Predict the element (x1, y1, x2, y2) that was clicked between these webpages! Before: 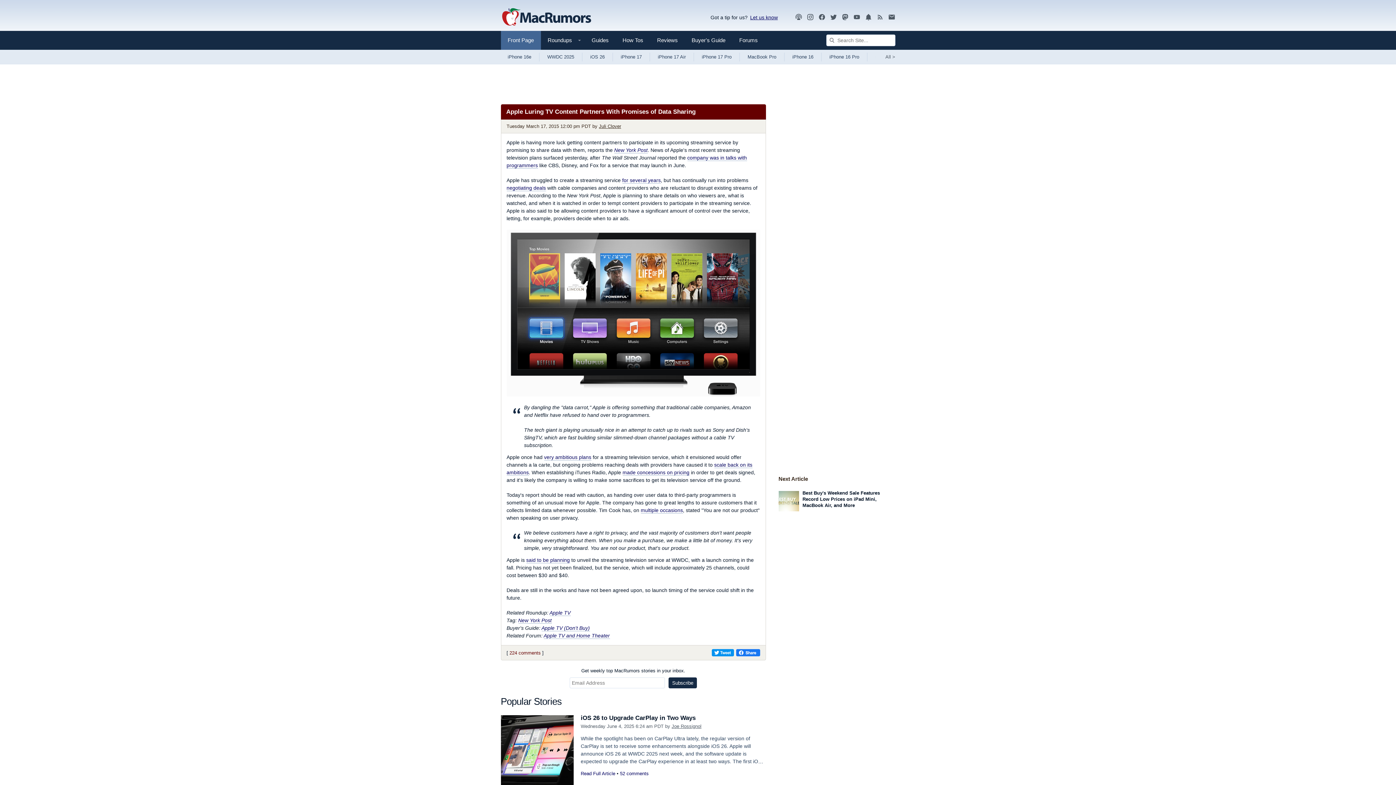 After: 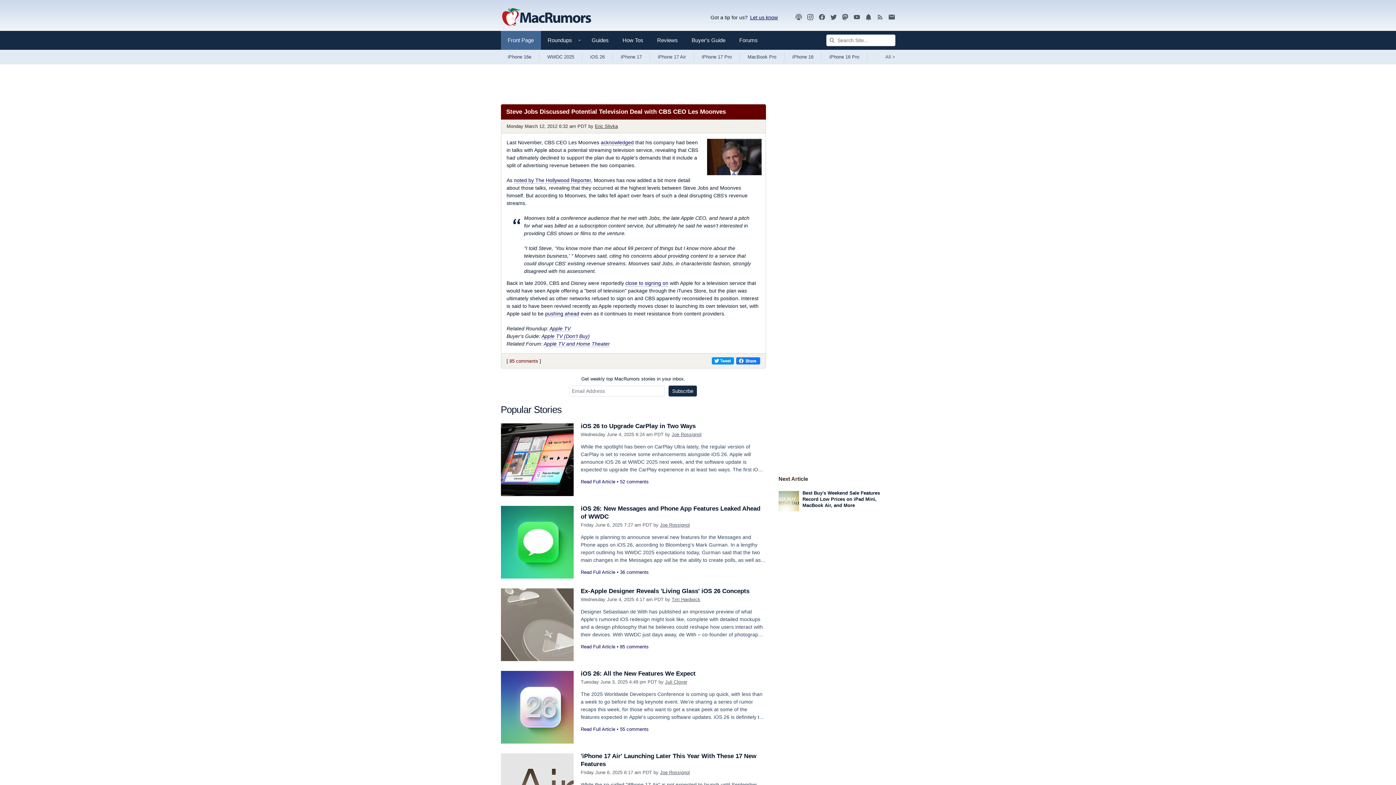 Action: bbox: (506, 185, 546, 191) label: negotiating deals